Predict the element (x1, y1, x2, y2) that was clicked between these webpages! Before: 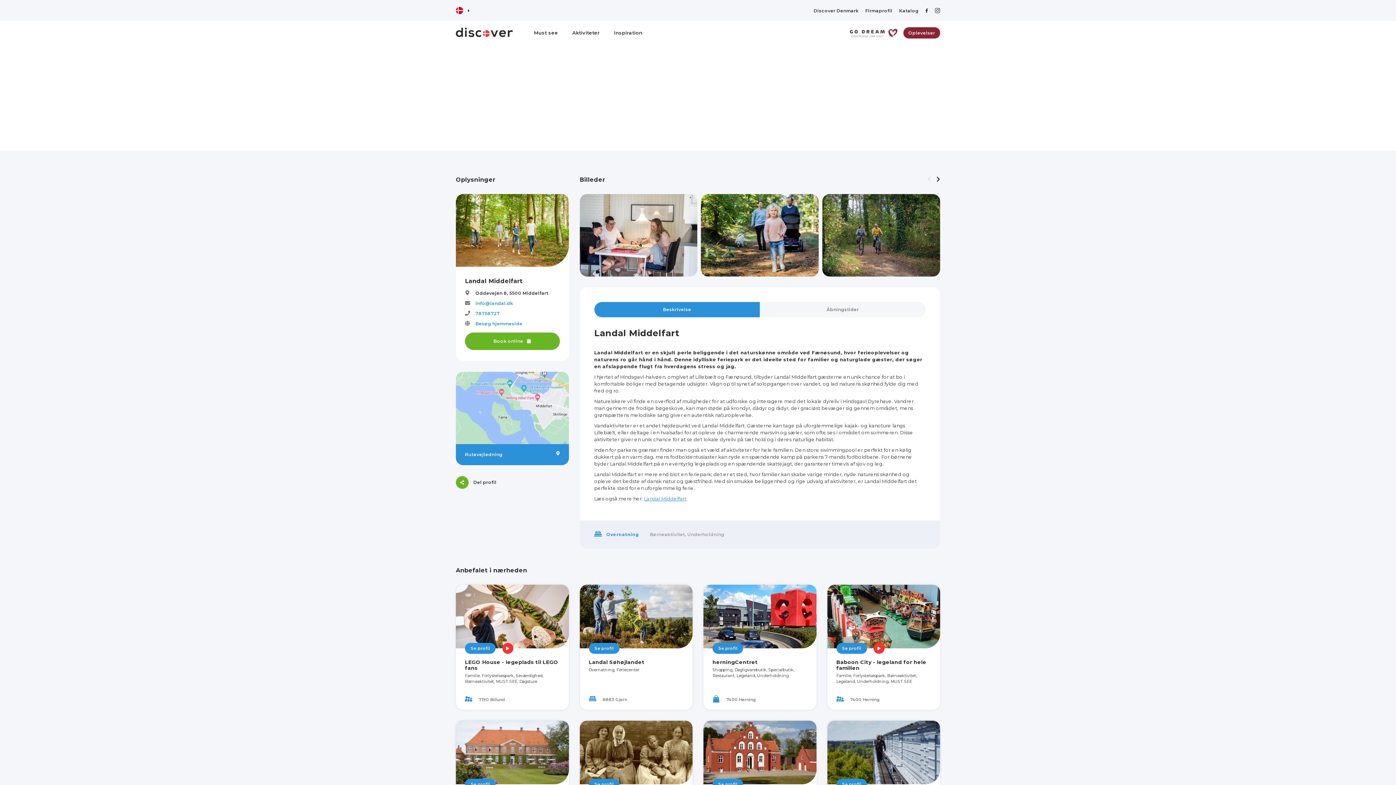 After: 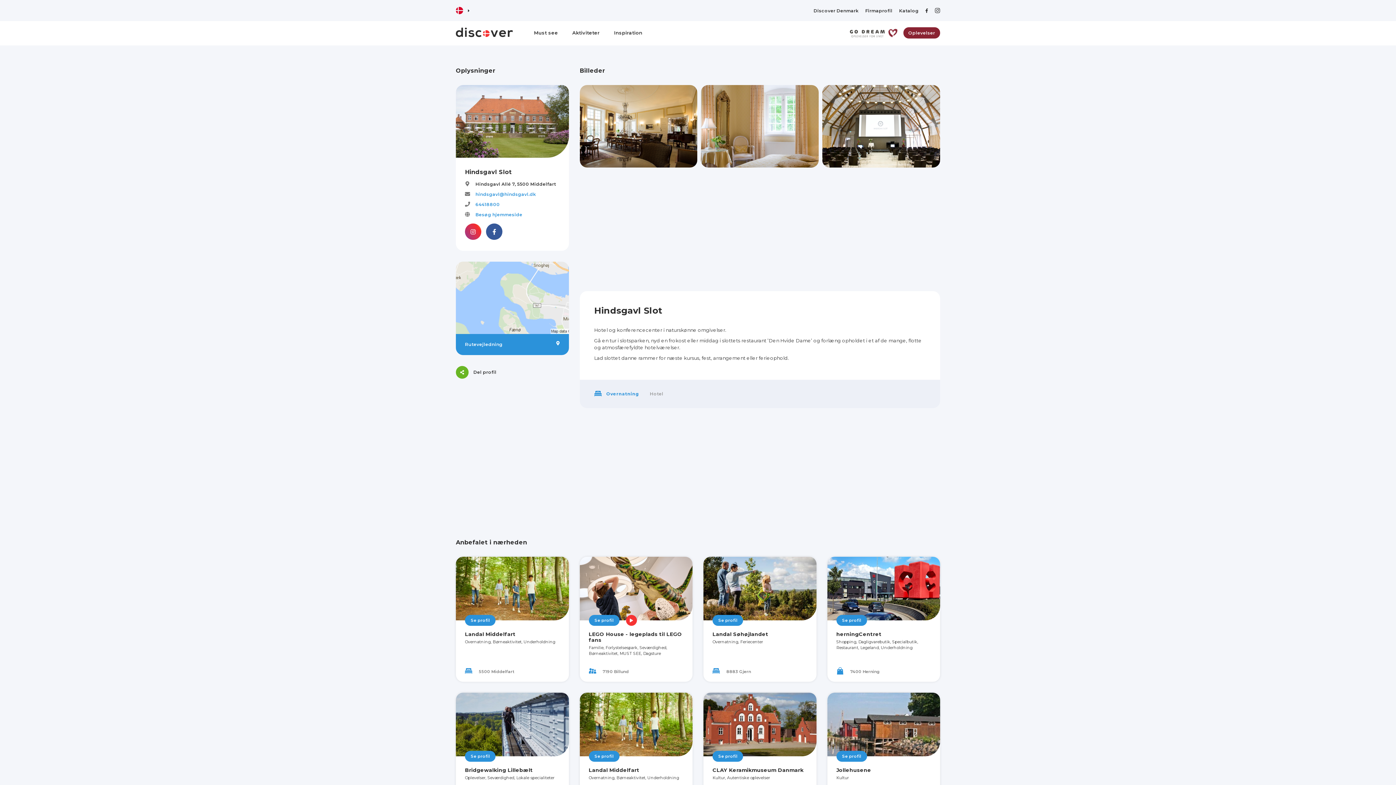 Action: bbox: (465, 779, 495, 790) label: Se profil